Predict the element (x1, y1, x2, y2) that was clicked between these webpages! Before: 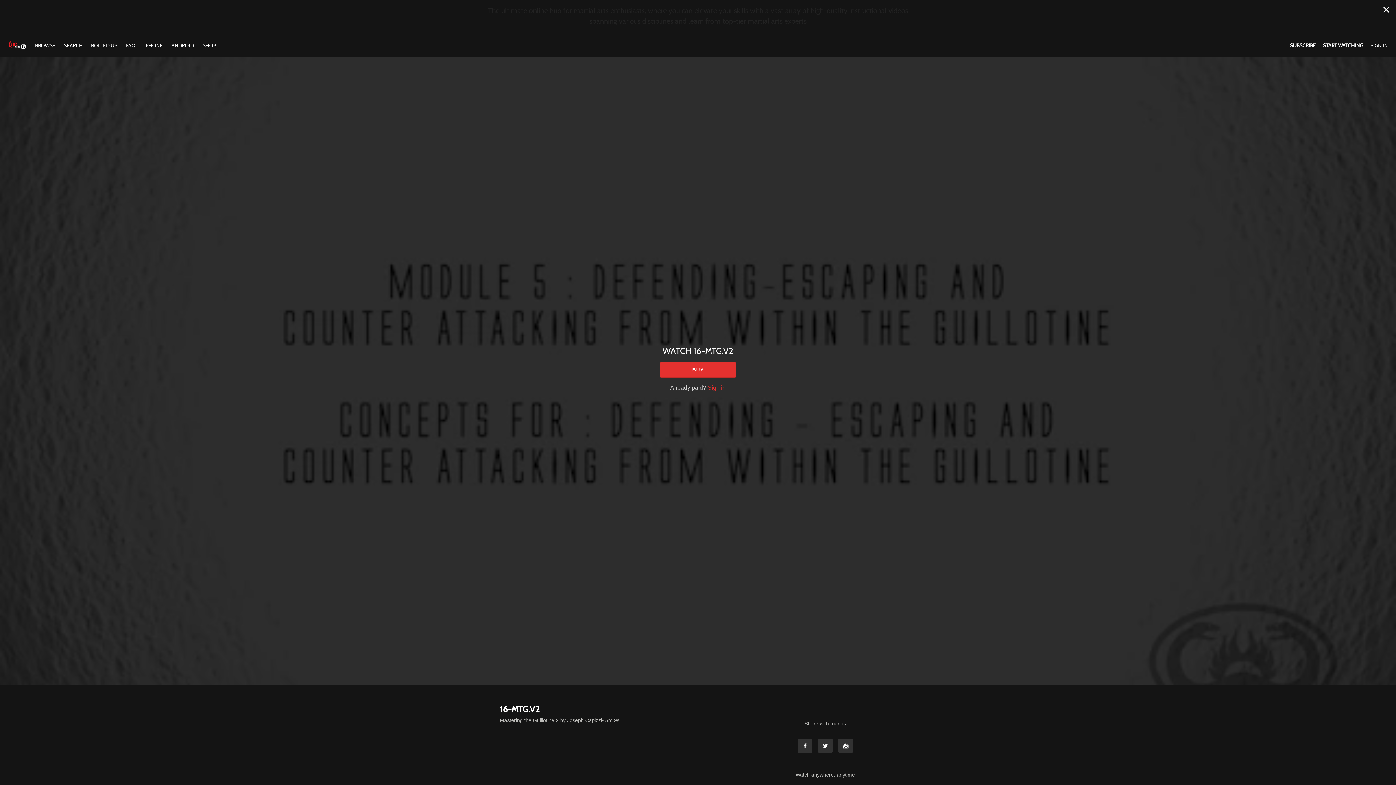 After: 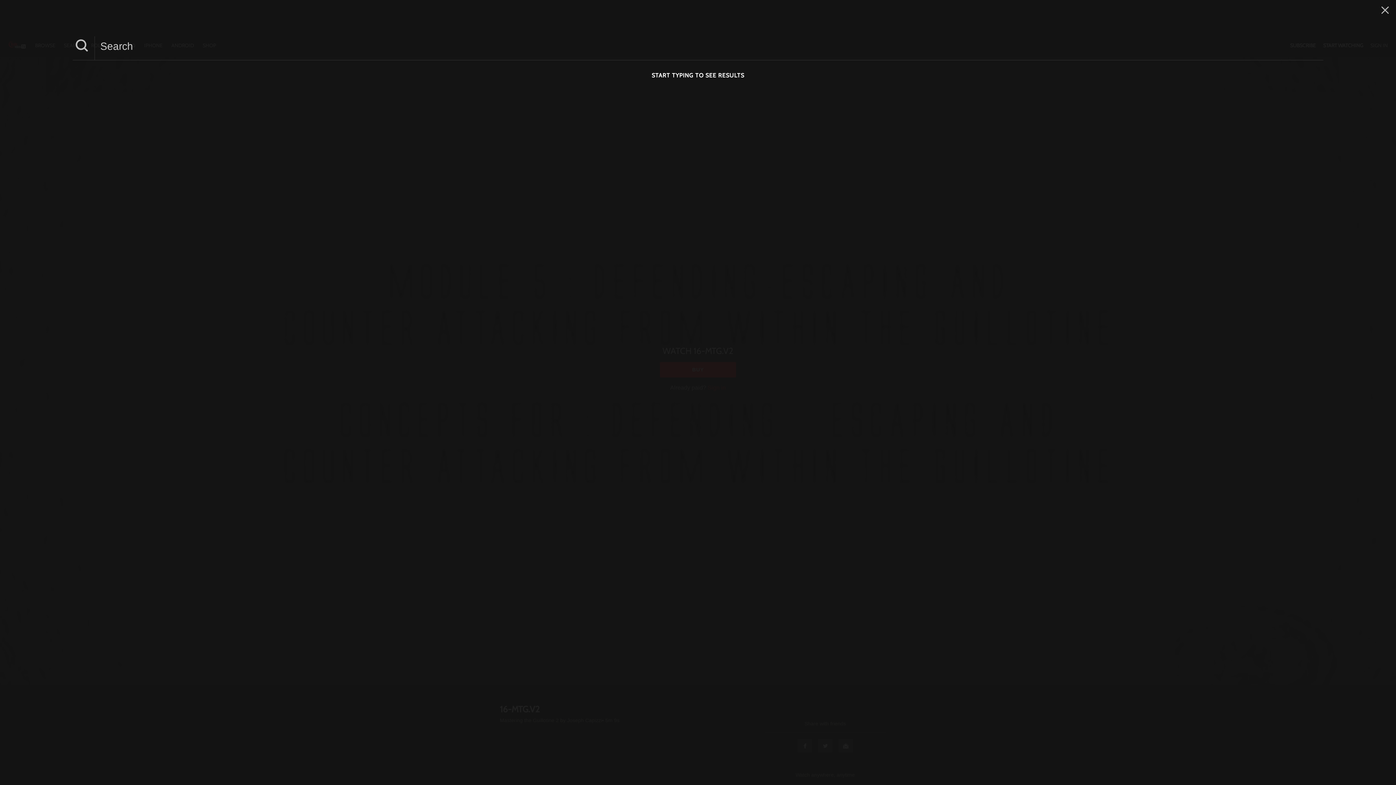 Action: label: SEARCH  bbox: (60, 42, 87, 48)